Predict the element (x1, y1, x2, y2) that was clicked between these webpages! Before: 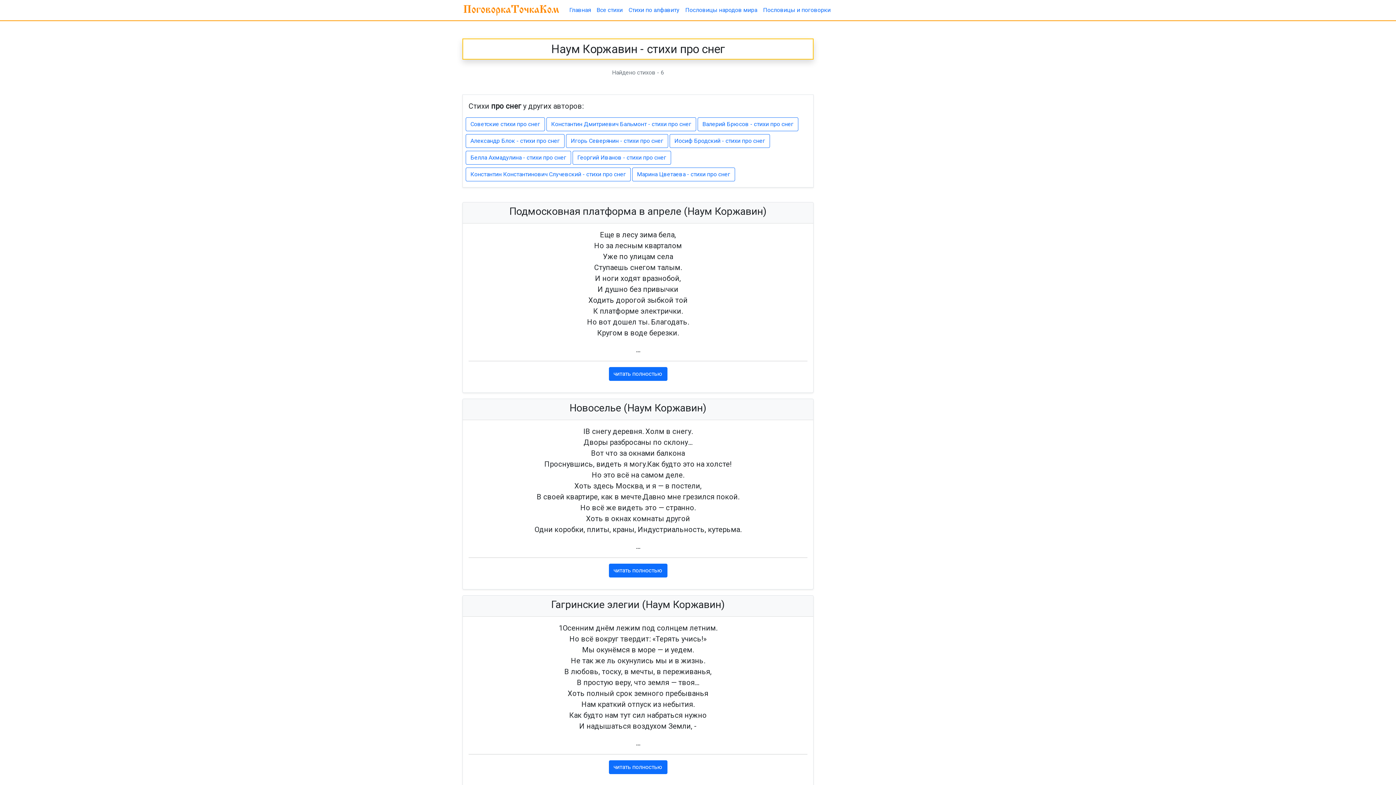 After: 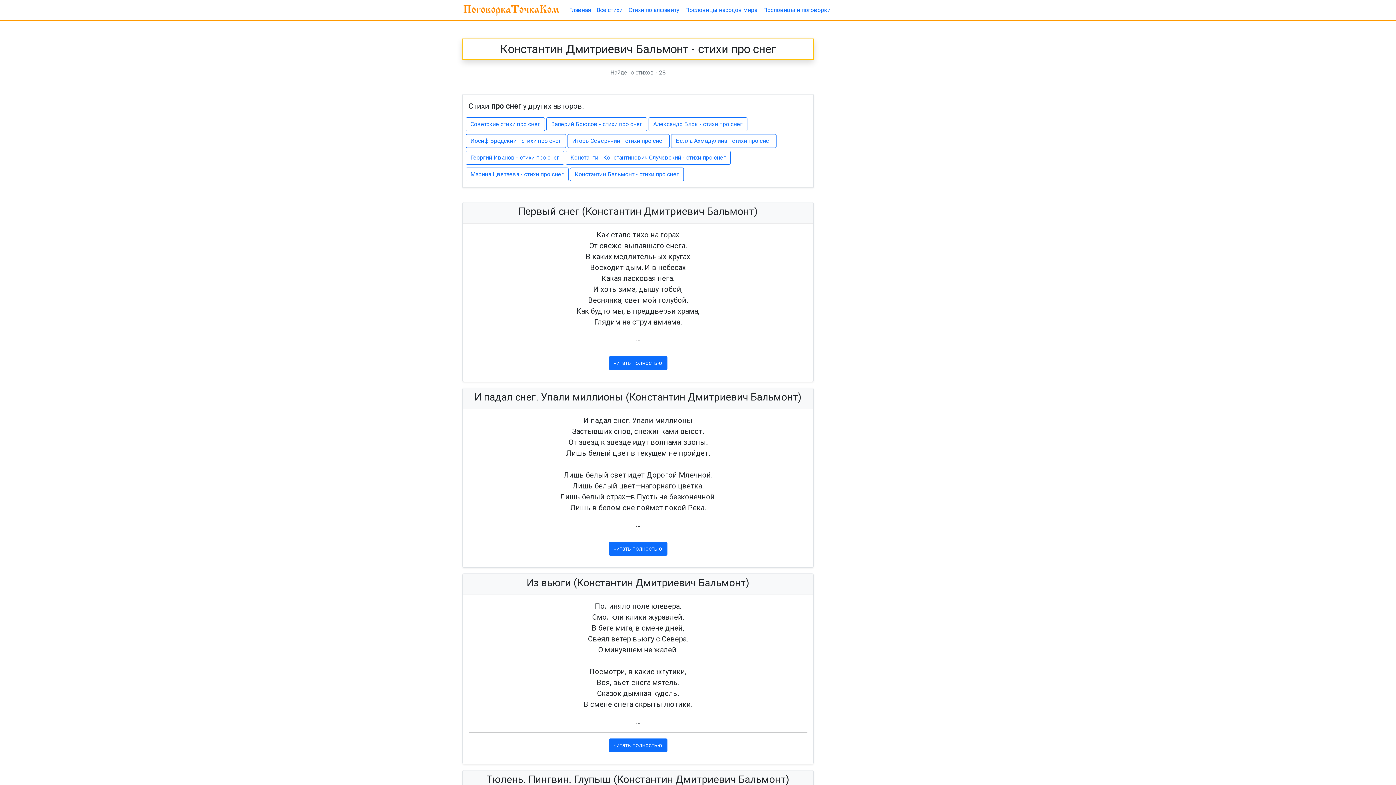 Action: label: Константин Дмитриевич Бальмонт - стихи про снег bbox: (546, 117, 696, 131)